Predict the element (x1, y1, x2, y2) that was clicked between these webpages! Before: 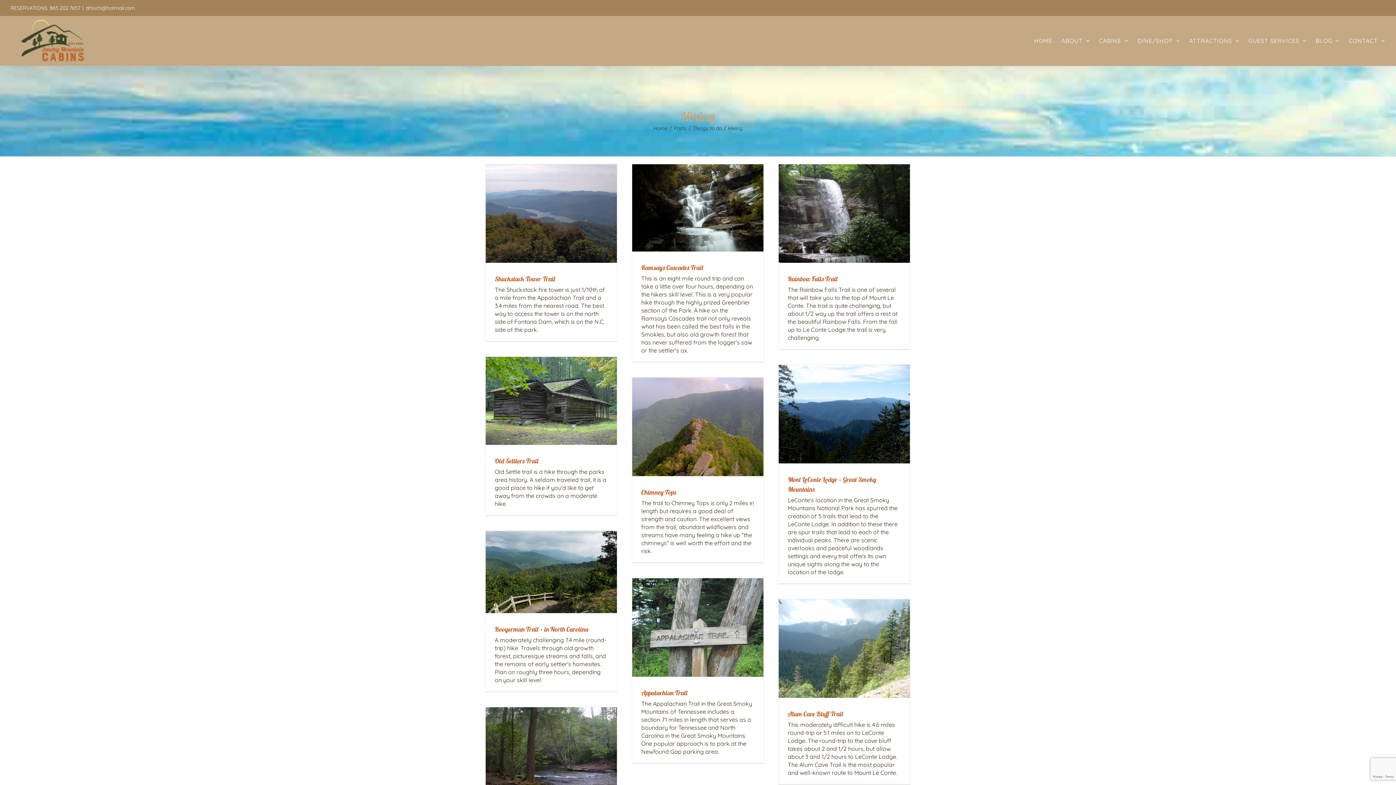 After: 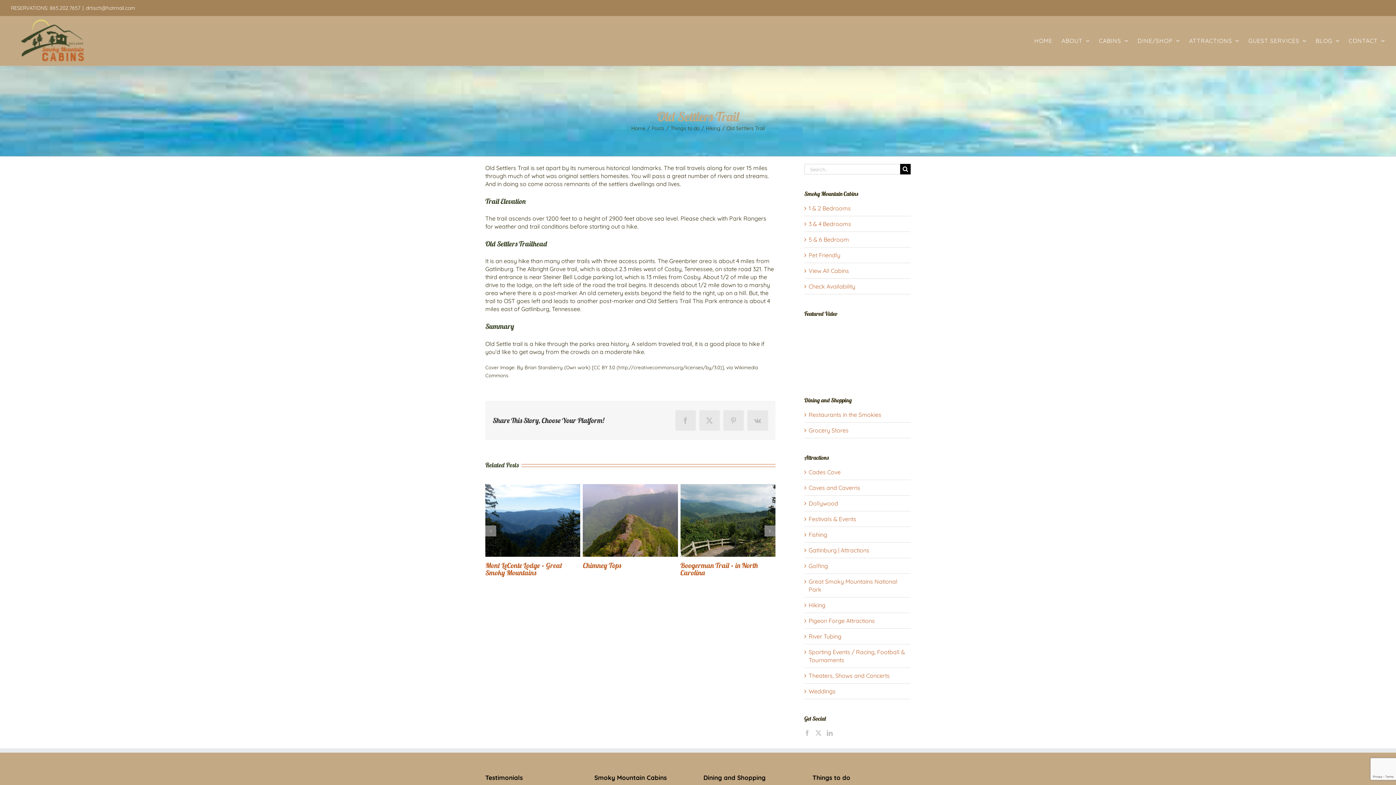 Action: label: Old Settlers Trail bbox: (494, 456, 538, 465)